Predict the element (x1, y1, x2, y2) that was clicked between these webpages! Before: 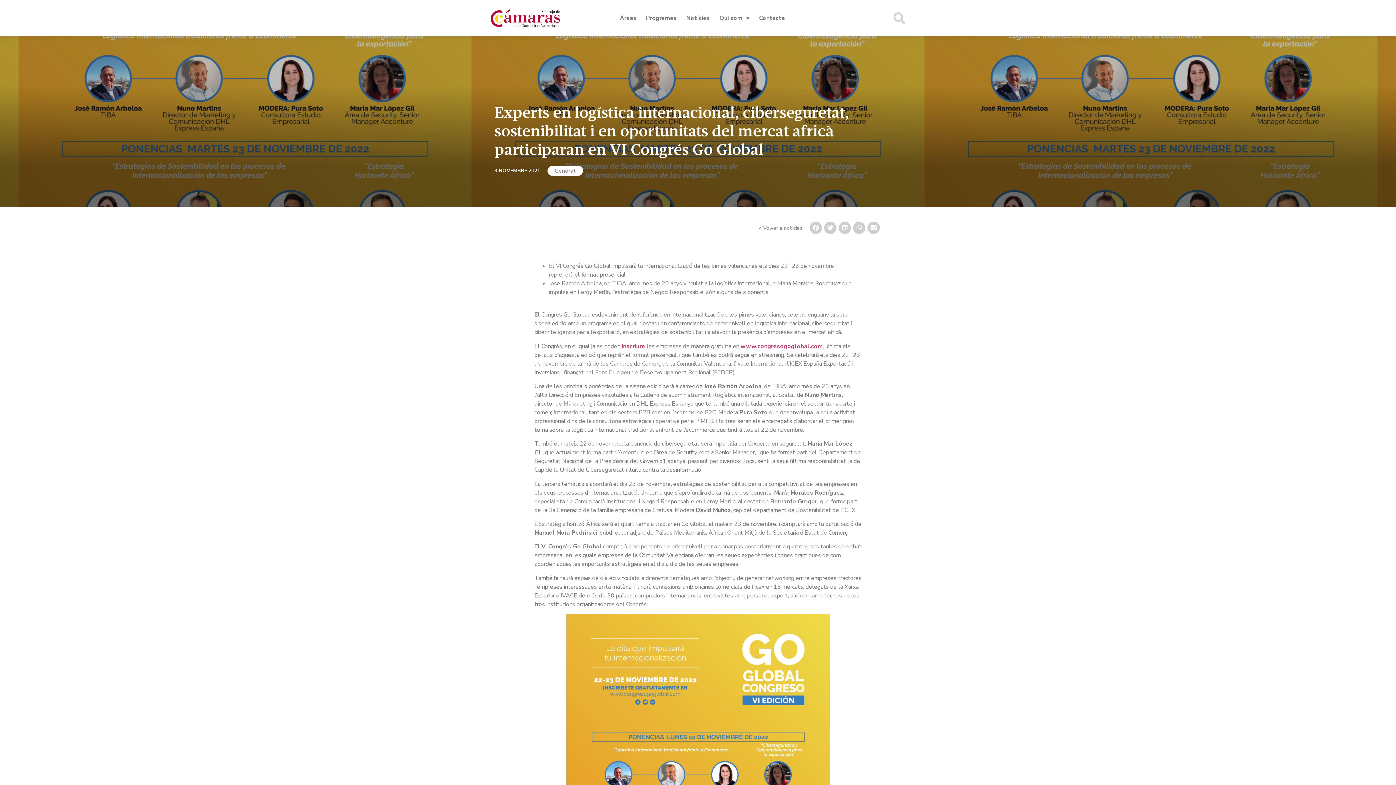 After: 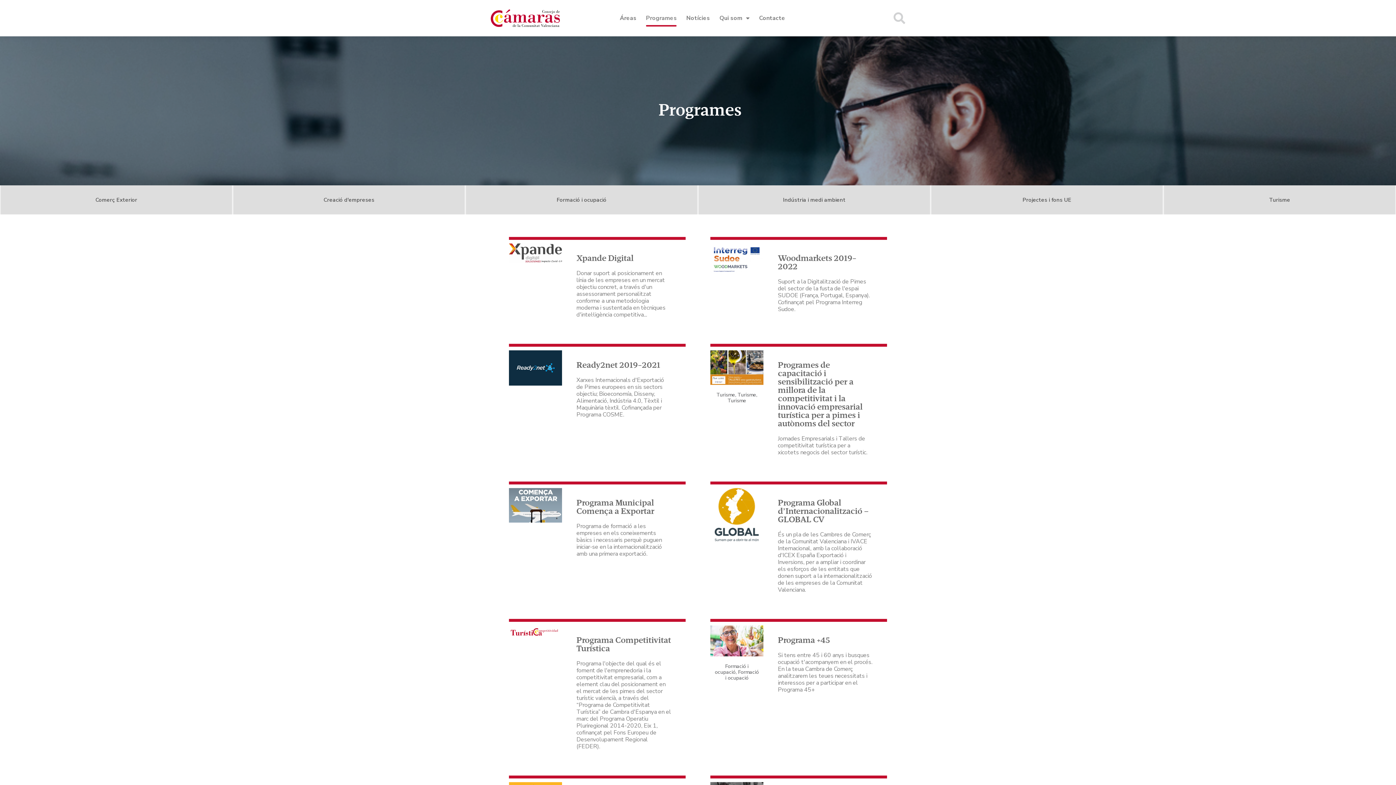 Action: bbox: (641, 9, 681, 26) label: Programes